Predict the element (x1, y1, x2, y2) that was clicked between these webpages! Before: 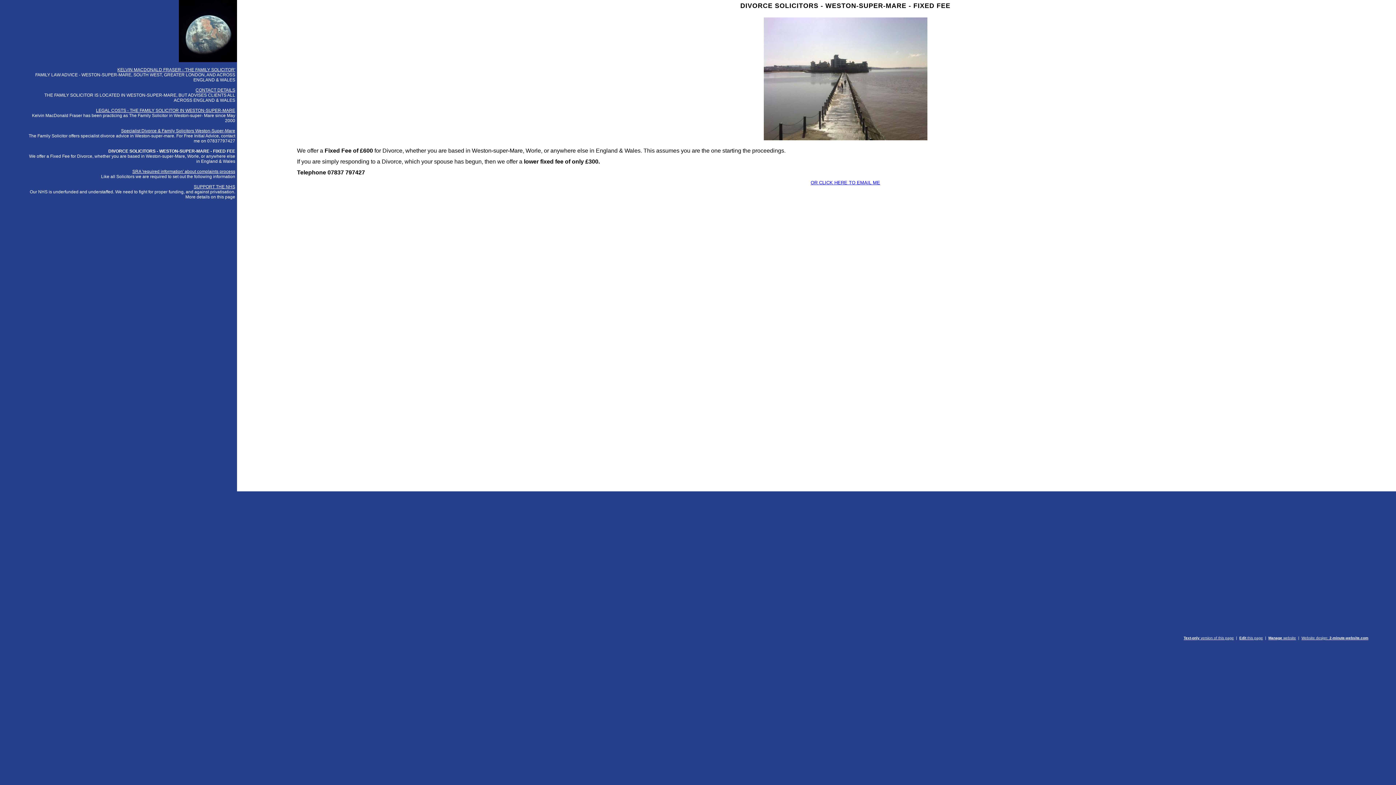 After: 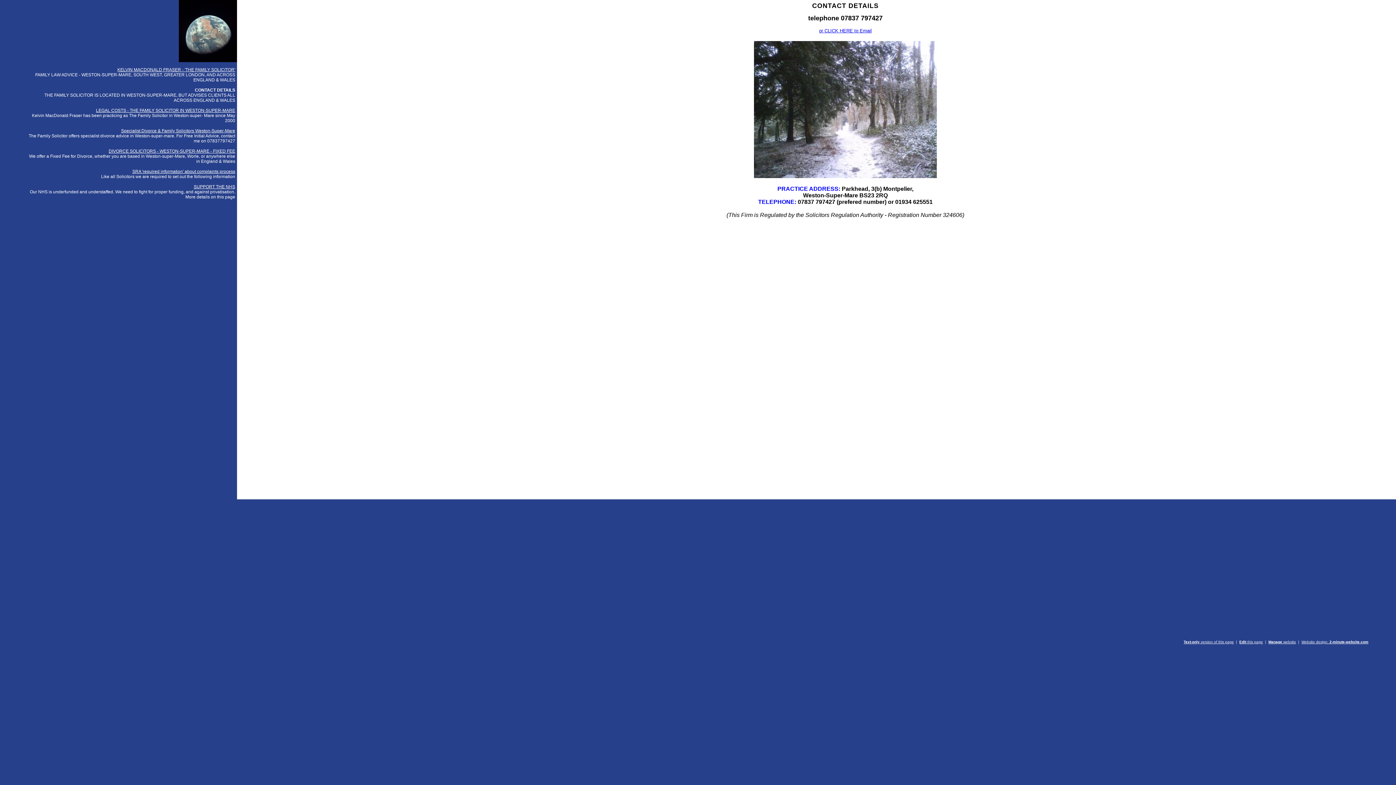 Action: bbox: (195, 87, 235, 92) label: CONTACT DETAILS